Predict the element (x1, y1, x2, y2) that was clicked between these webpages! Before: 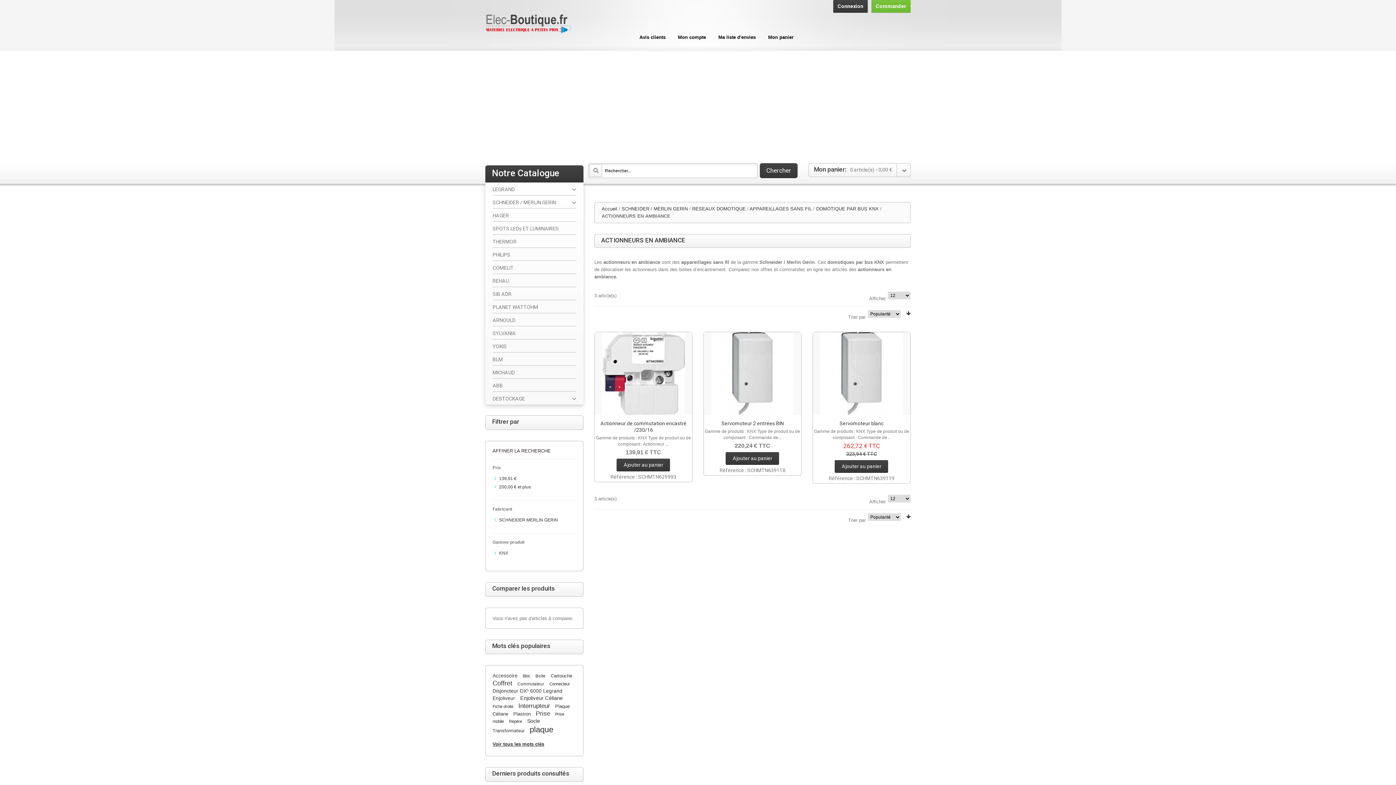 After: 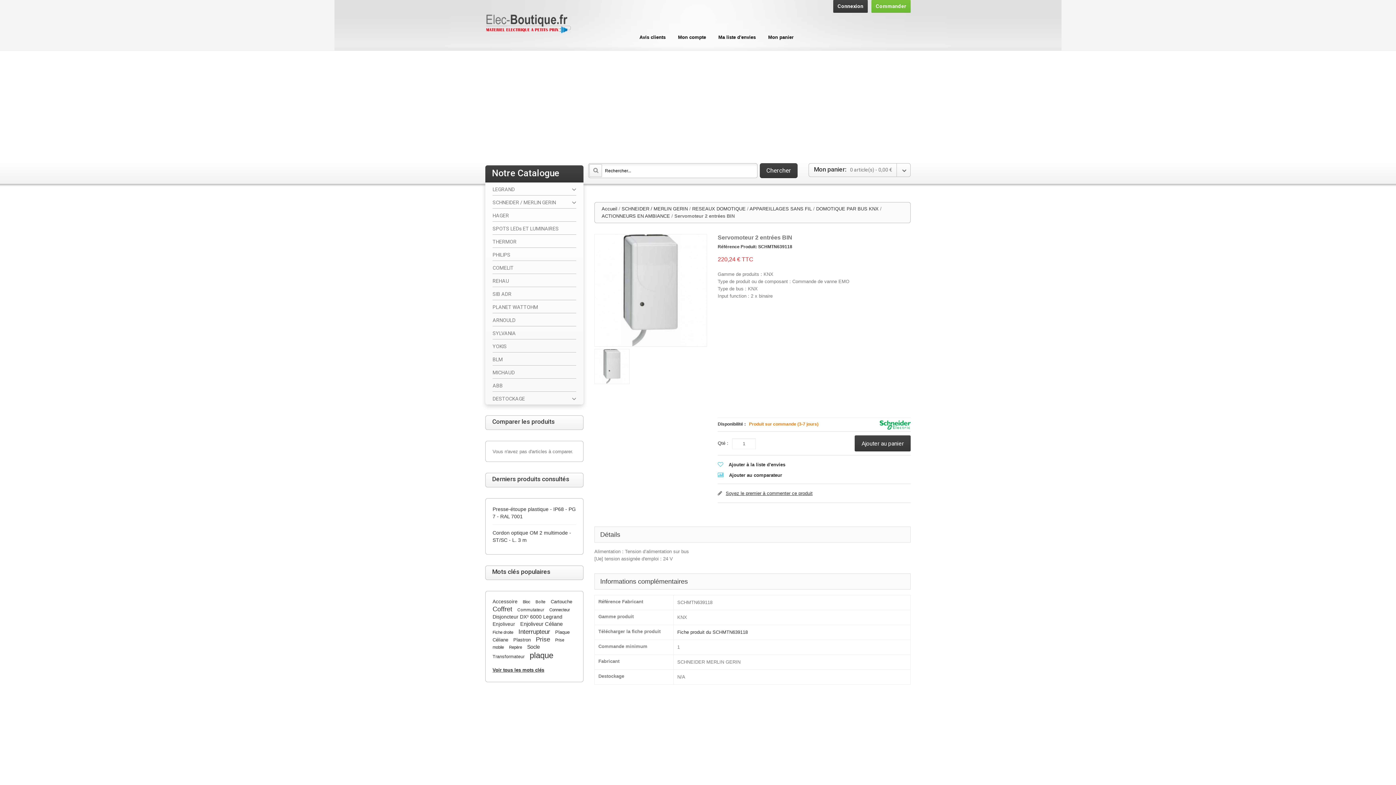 Action: bbox: (703, 332, 801, 415)